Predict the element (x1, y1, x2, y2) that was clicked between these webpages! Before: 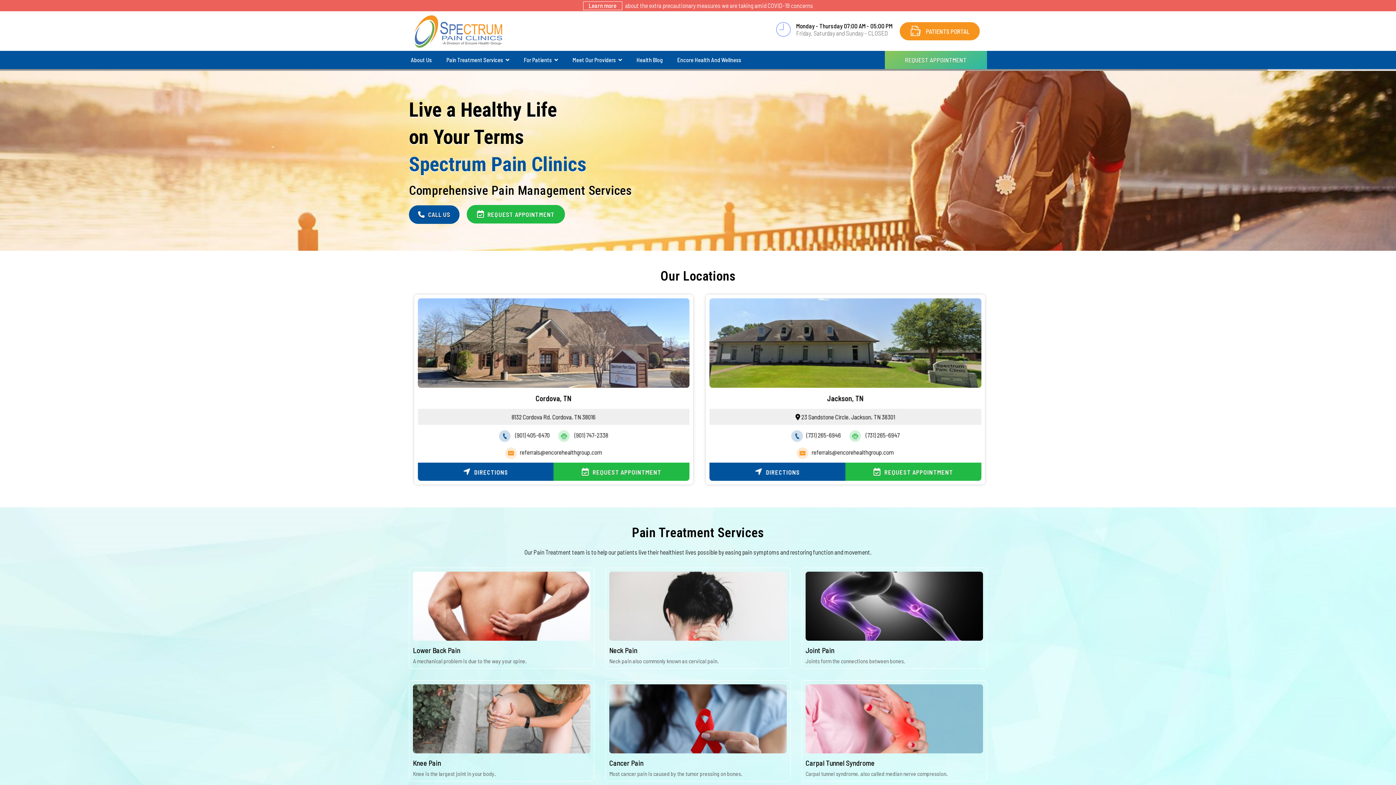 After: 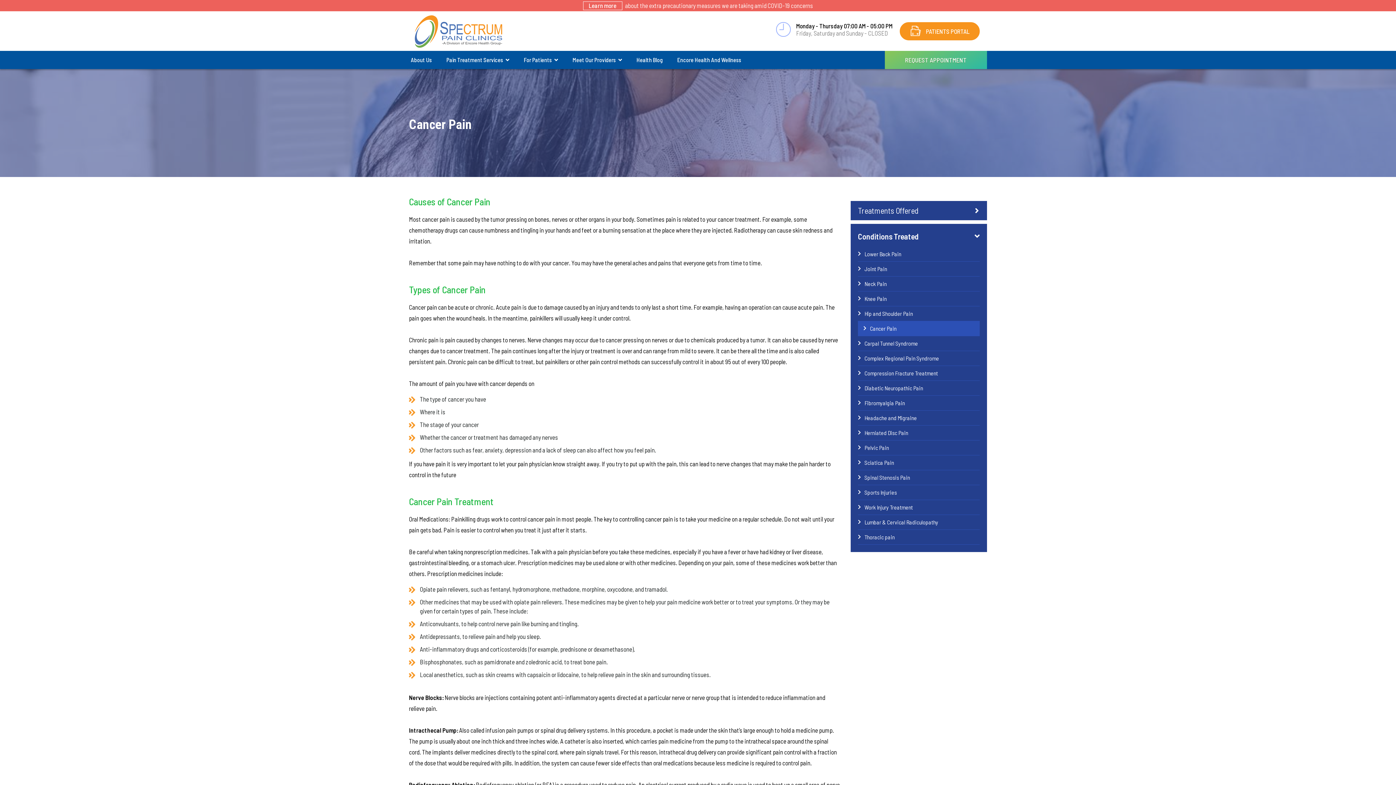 Action: bbox: (609, 757, 786, 768) label: Cancer Pain